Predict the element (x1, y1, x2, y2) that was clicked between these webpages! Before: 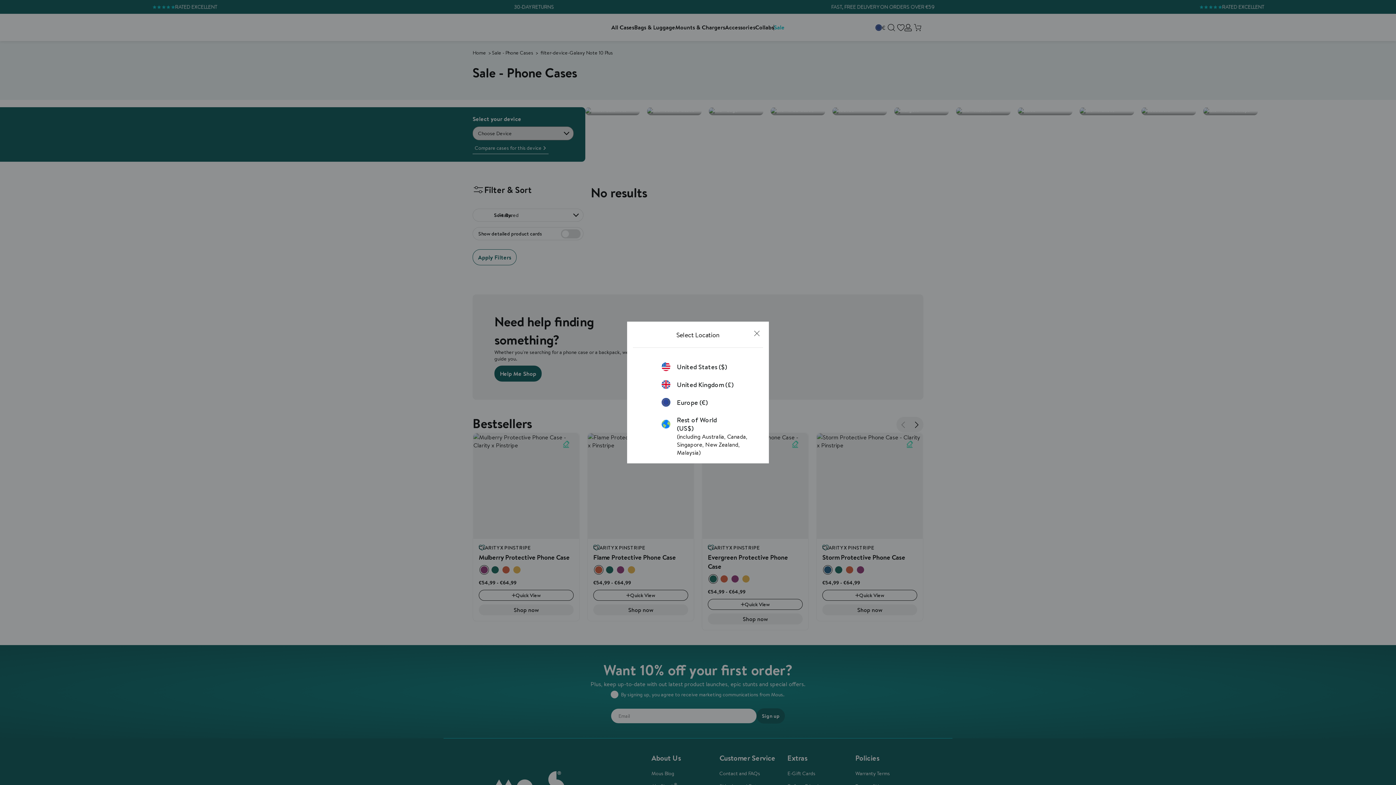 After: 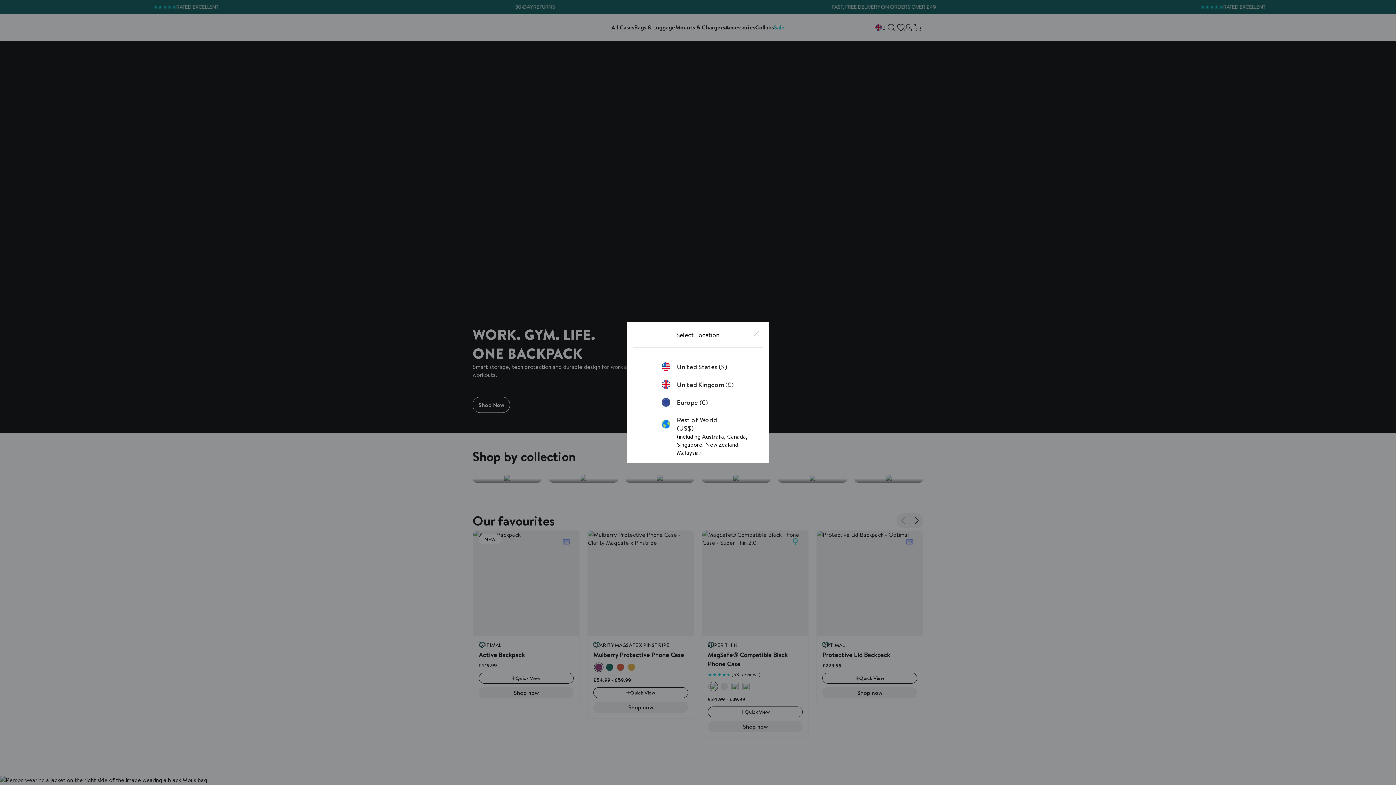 Action: label: United Kingdom (£) bbox: (661, 380, 734, 389)